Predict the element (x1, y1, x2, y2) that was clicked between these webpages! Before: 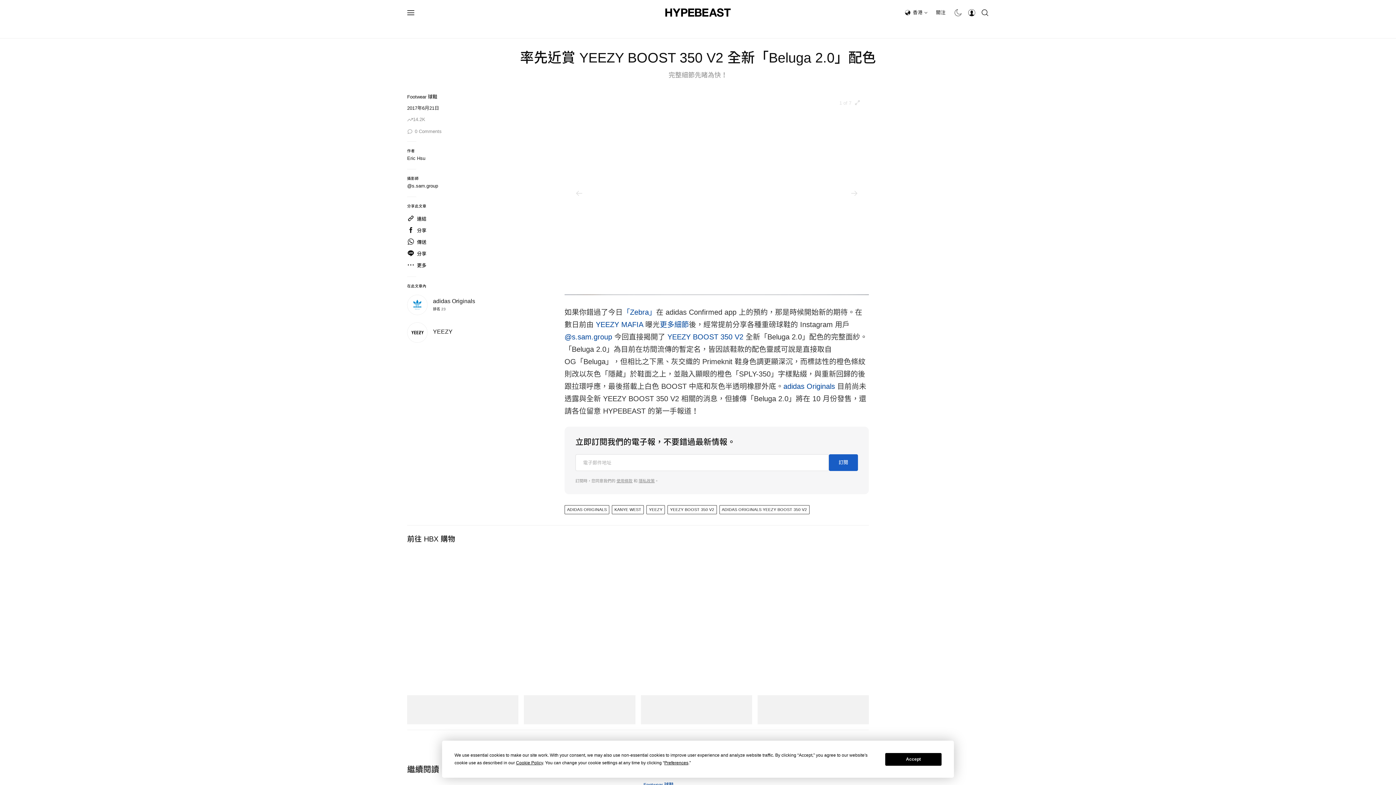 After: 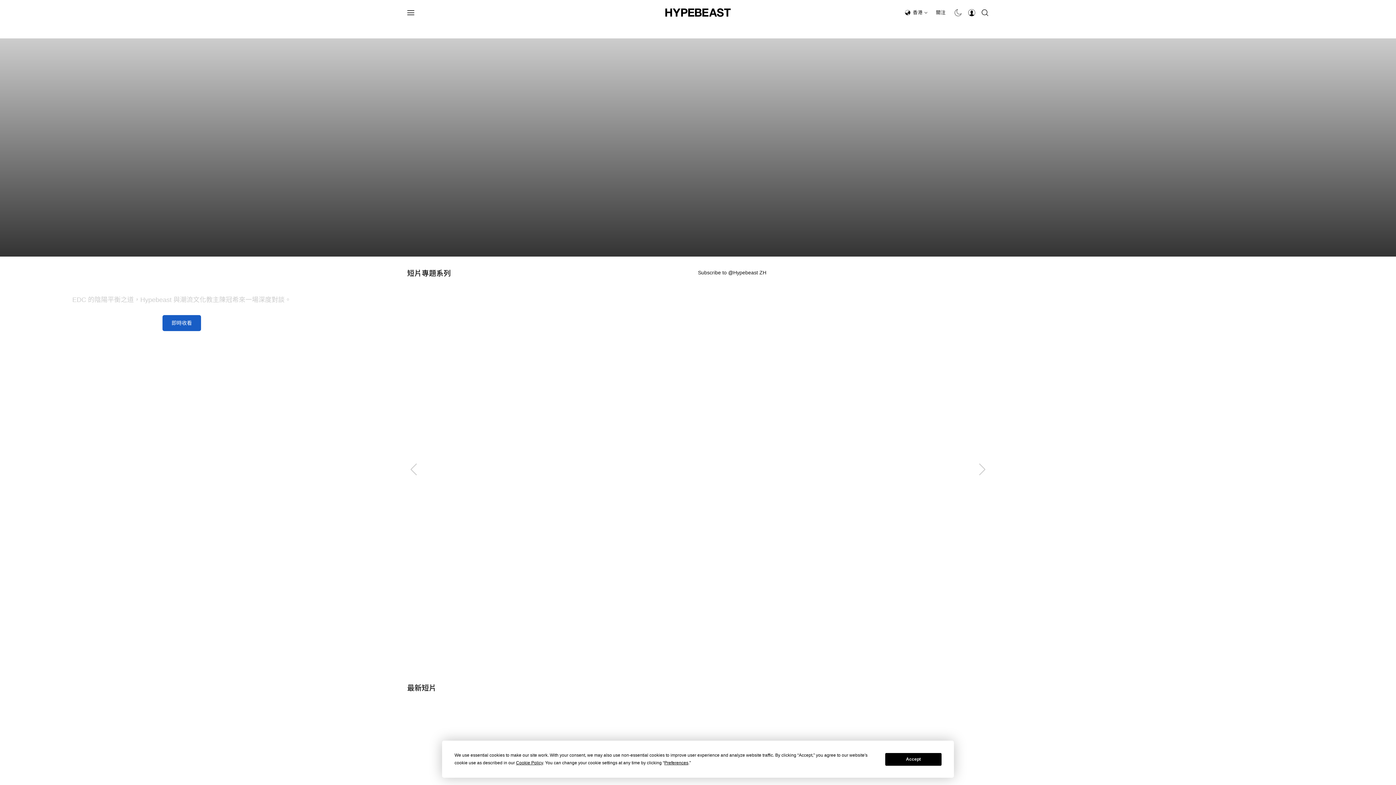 Action: bbox: (729, 20, 750, 38) label: 視頻